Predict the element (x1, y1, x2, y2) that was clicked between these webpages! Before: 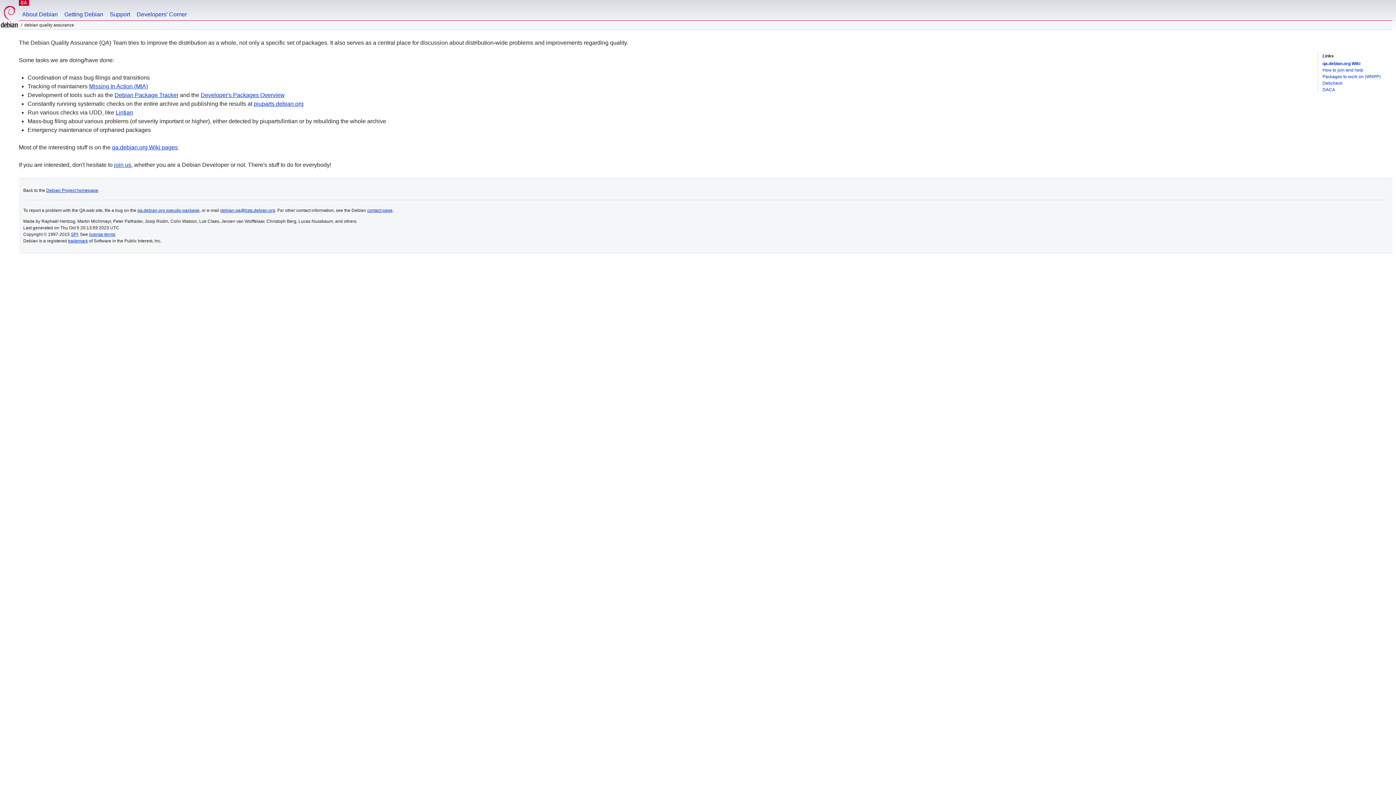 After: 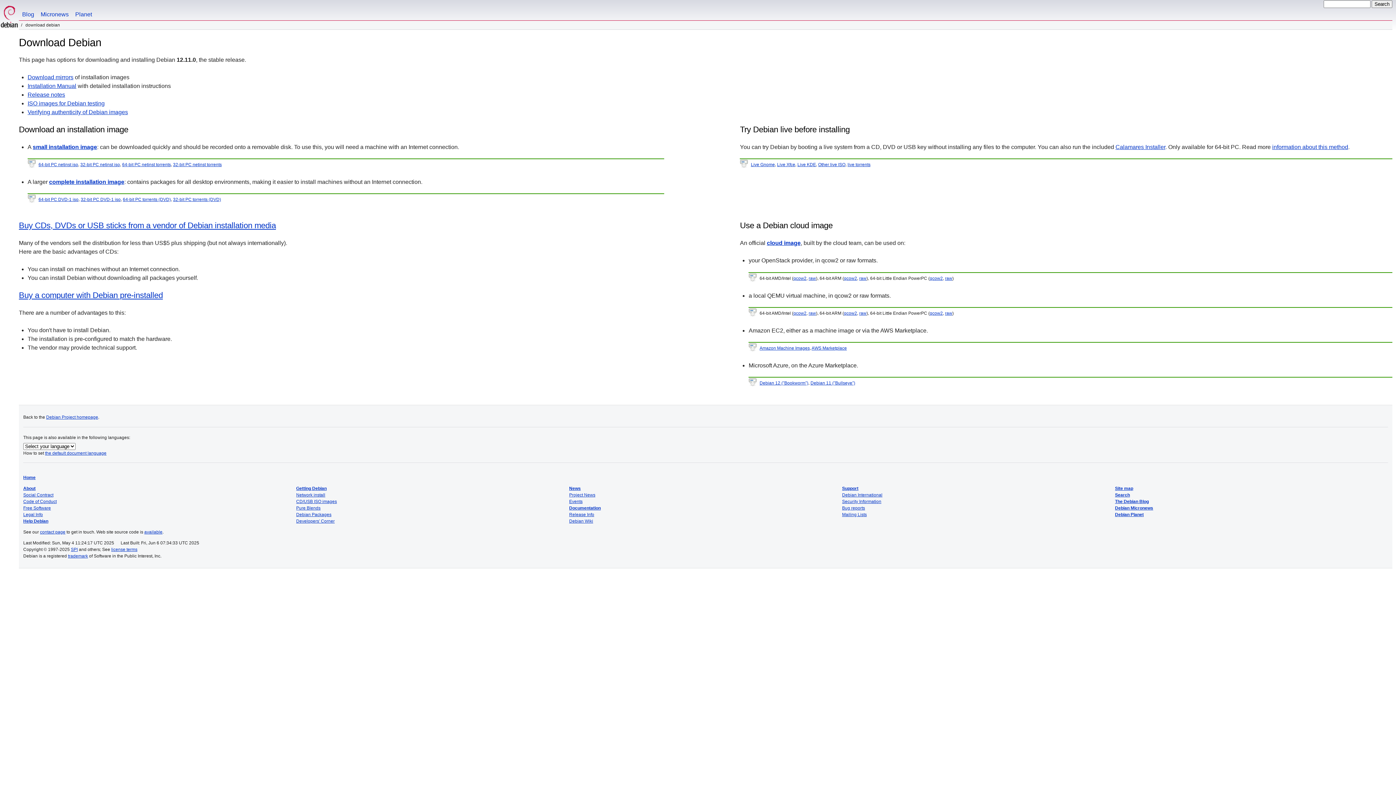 Action: label: Getting Debian bbox: (61, 0, 106, 20)